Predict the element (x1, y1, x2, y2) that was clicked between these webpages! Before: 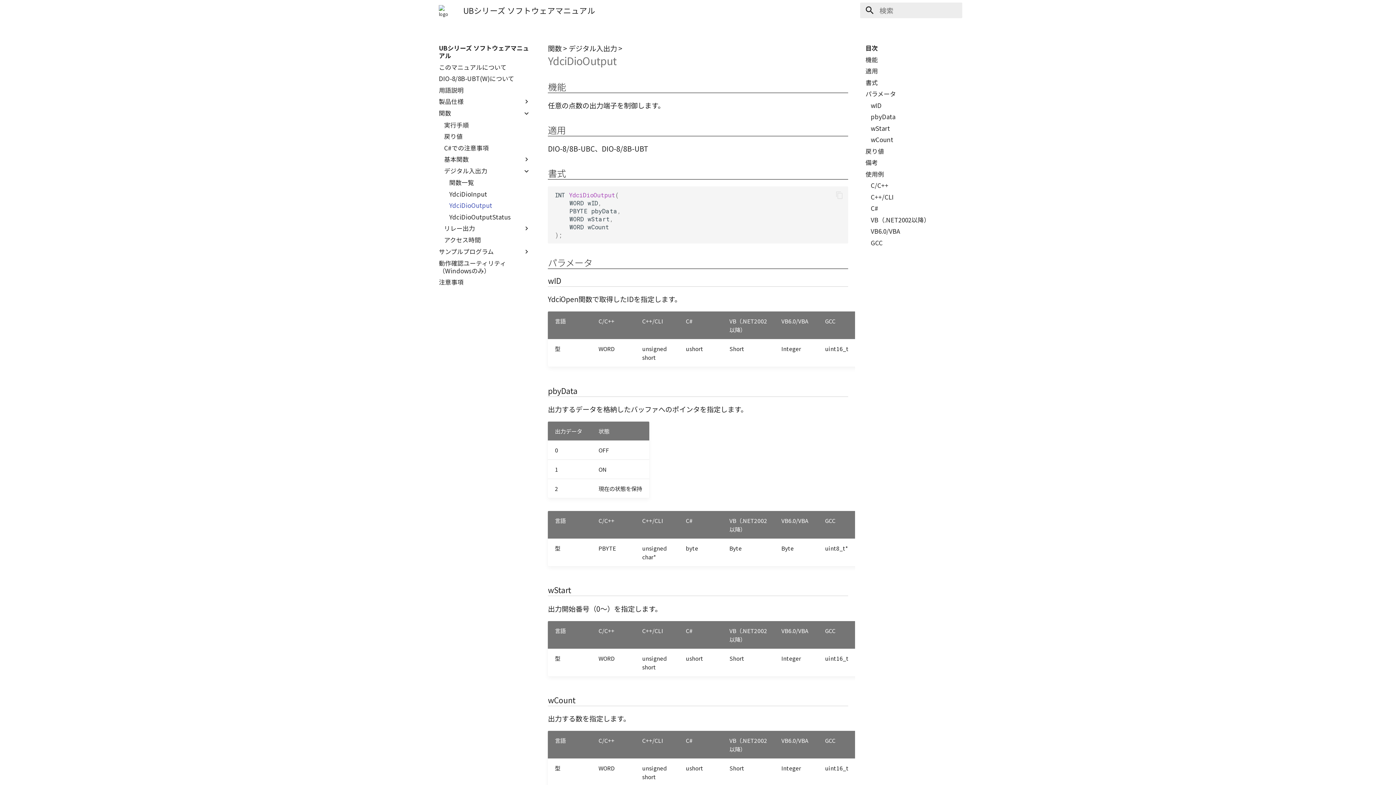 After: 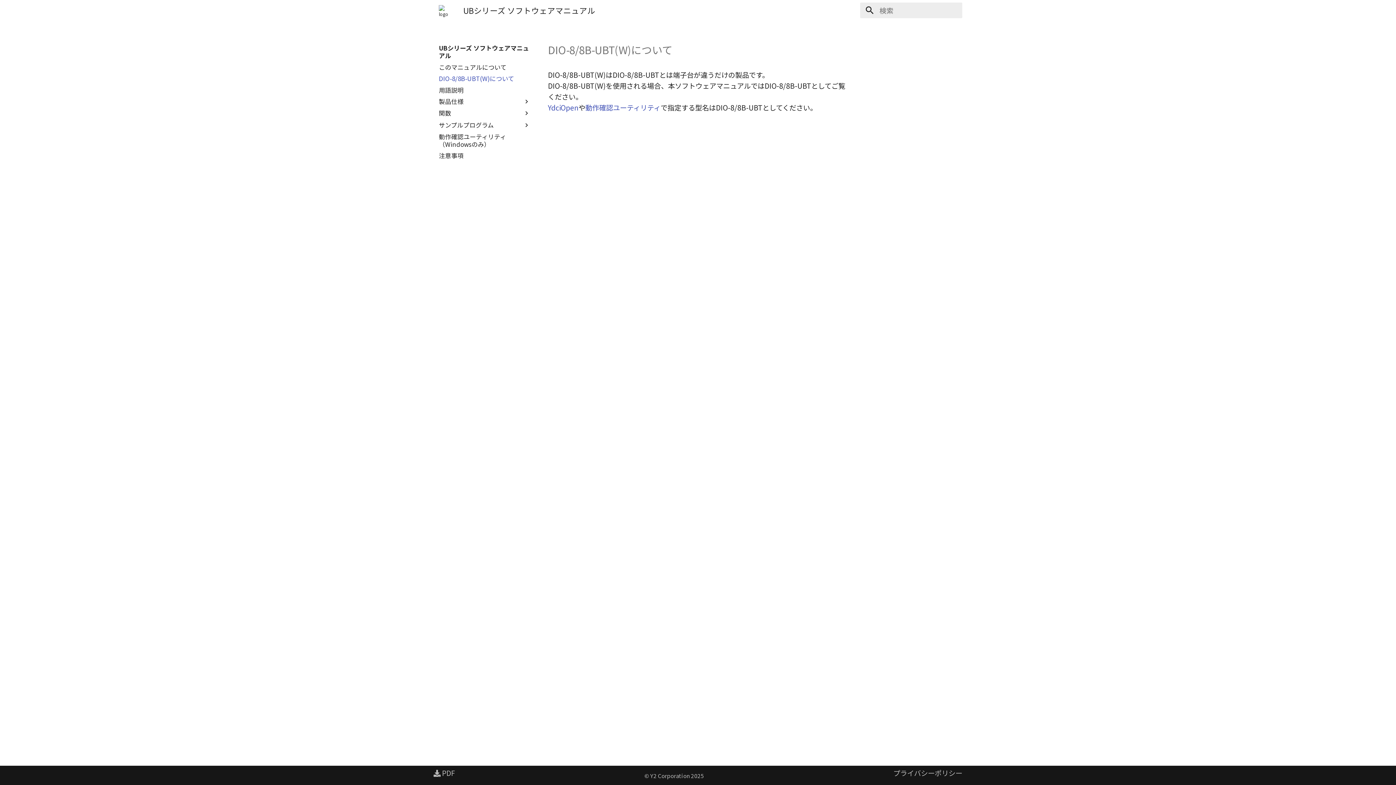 Action: label: DIO-8/8B-UBT(W)について bbox: (438, 75, 530, 82)